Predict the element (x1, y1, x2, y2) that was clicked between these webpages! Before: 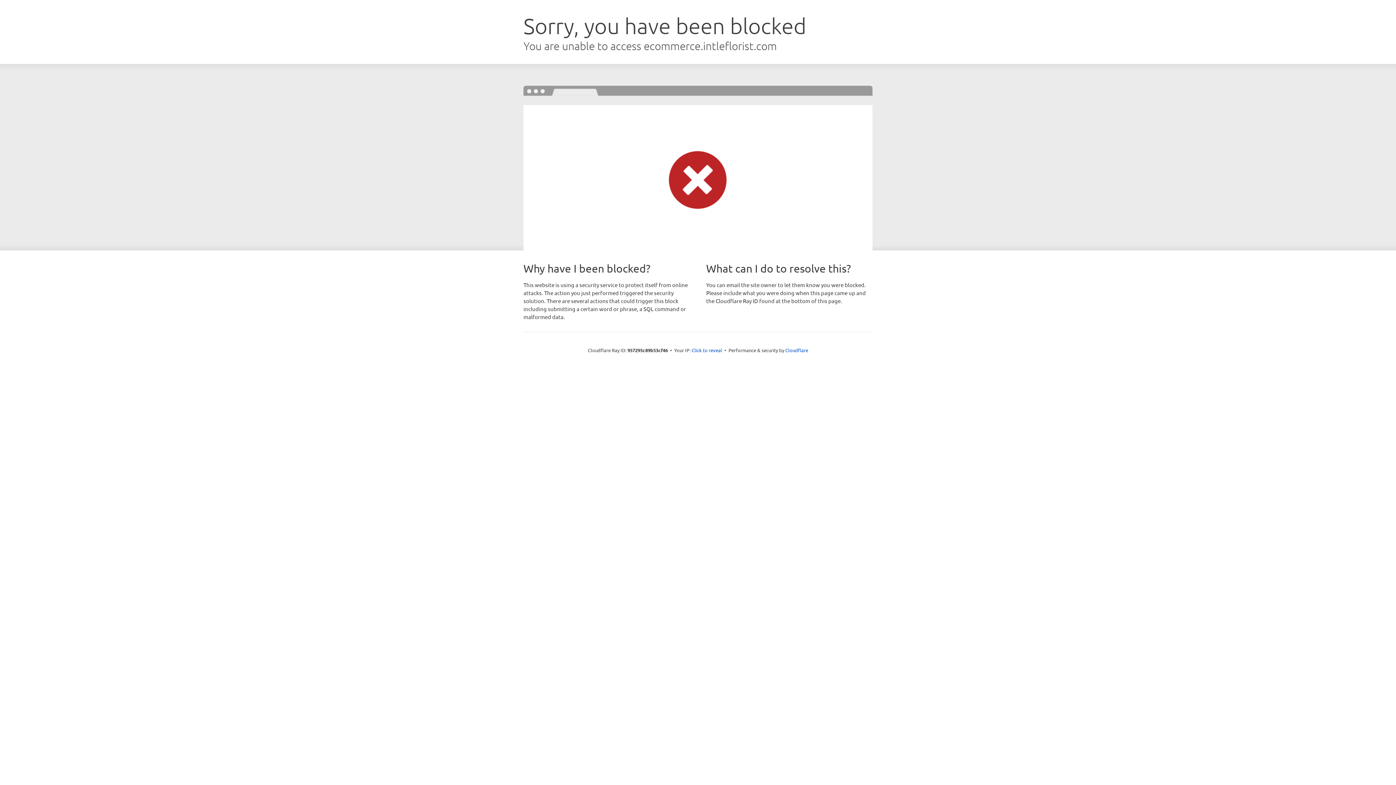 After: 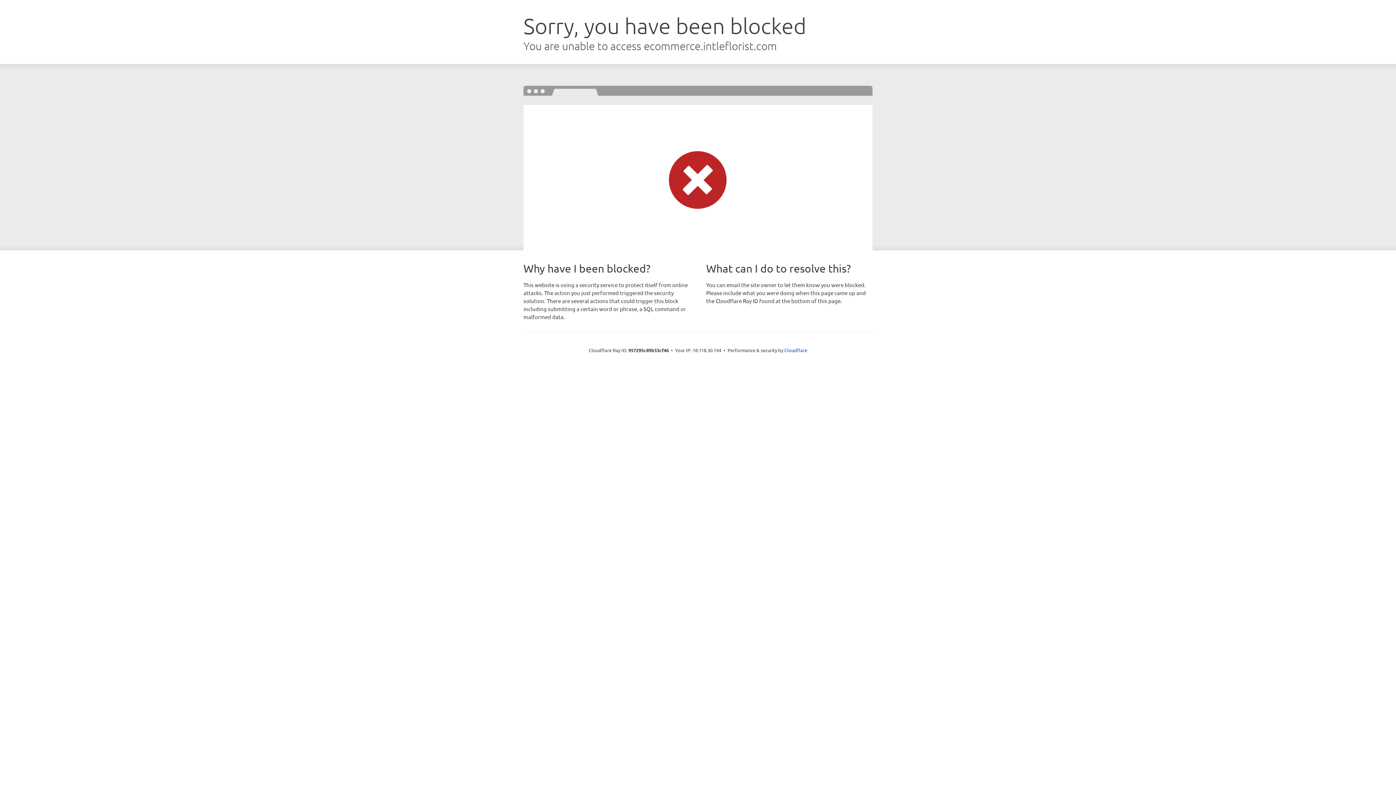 Action: bbox: (691, 346, 722, 353) label: Click to reveal